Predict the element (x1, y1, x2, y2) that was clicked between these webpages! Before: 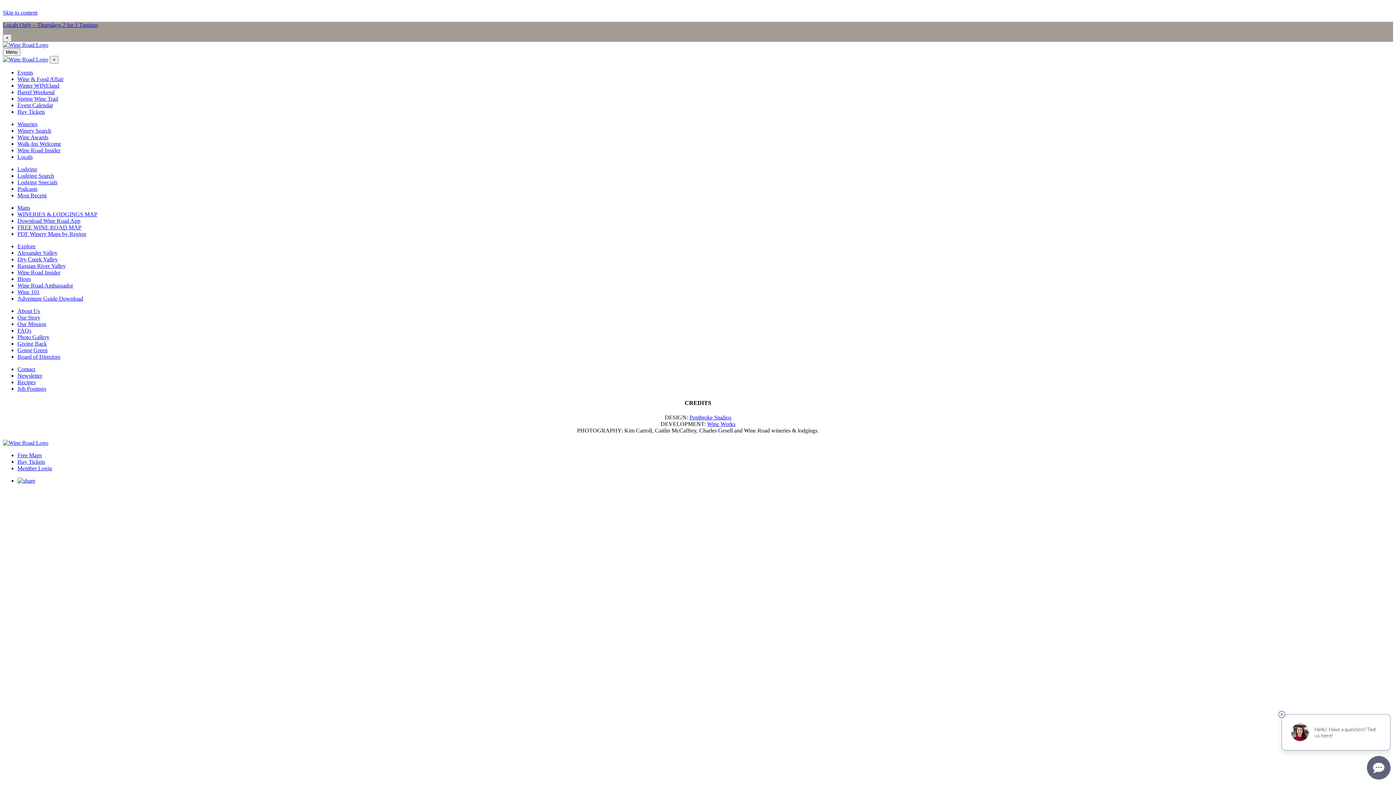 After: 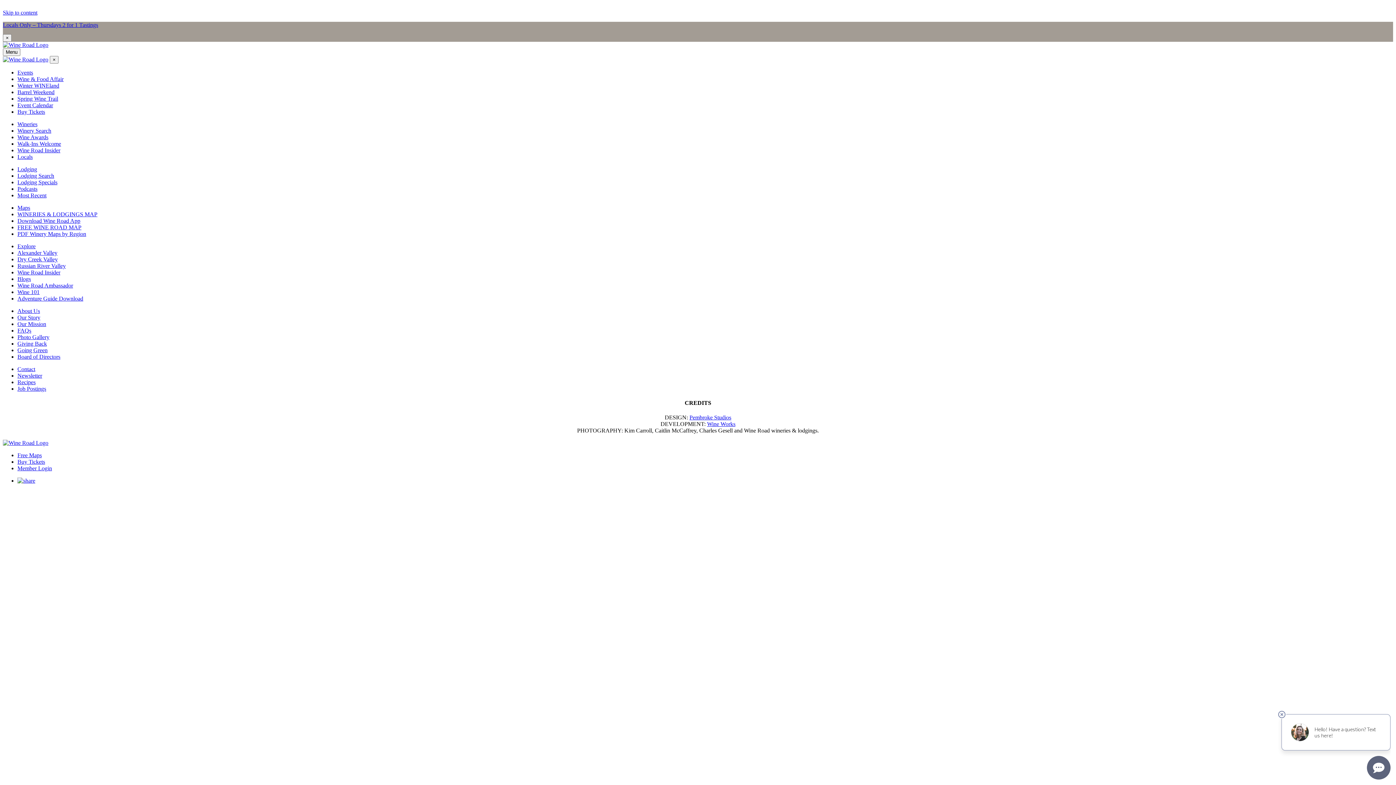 Action: label: About Us bbox: (17, 308, 40, 314)